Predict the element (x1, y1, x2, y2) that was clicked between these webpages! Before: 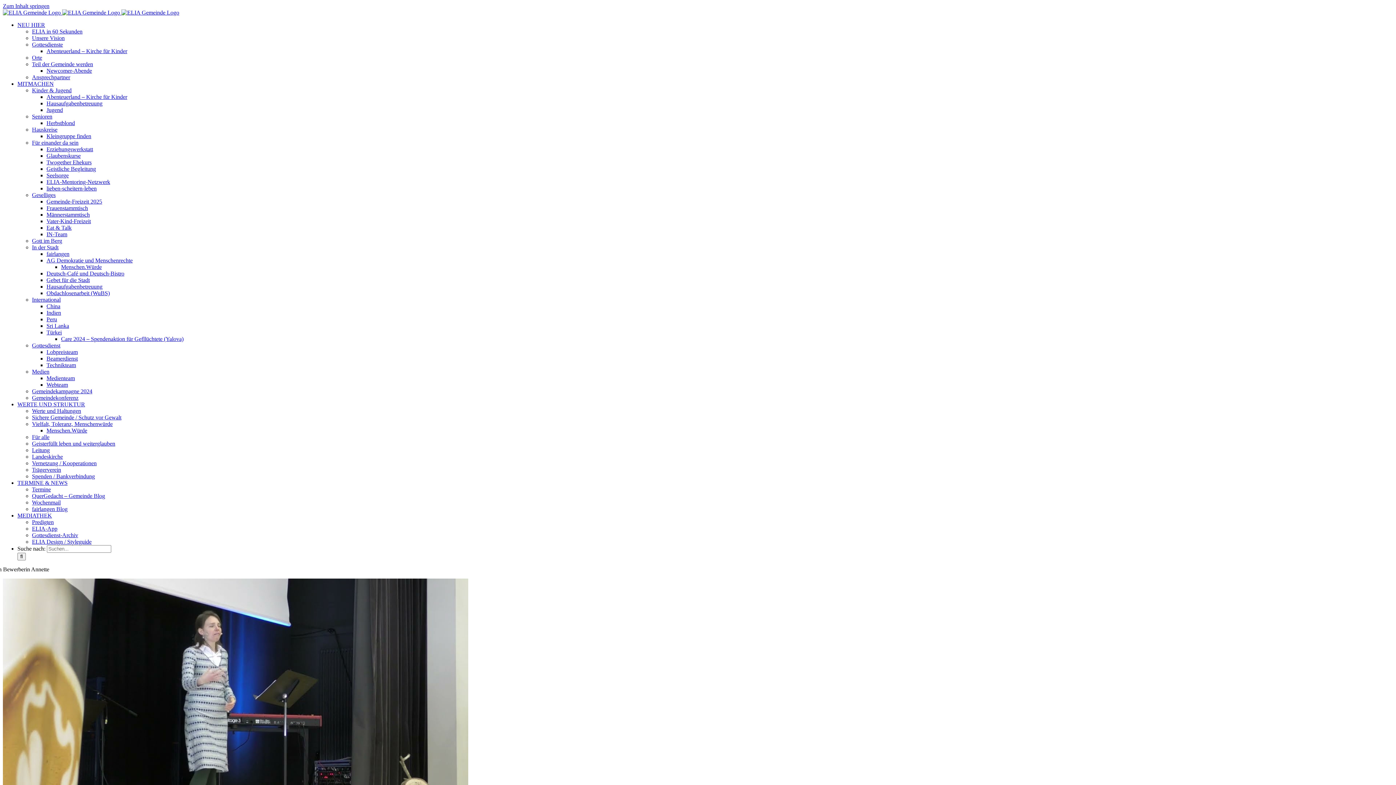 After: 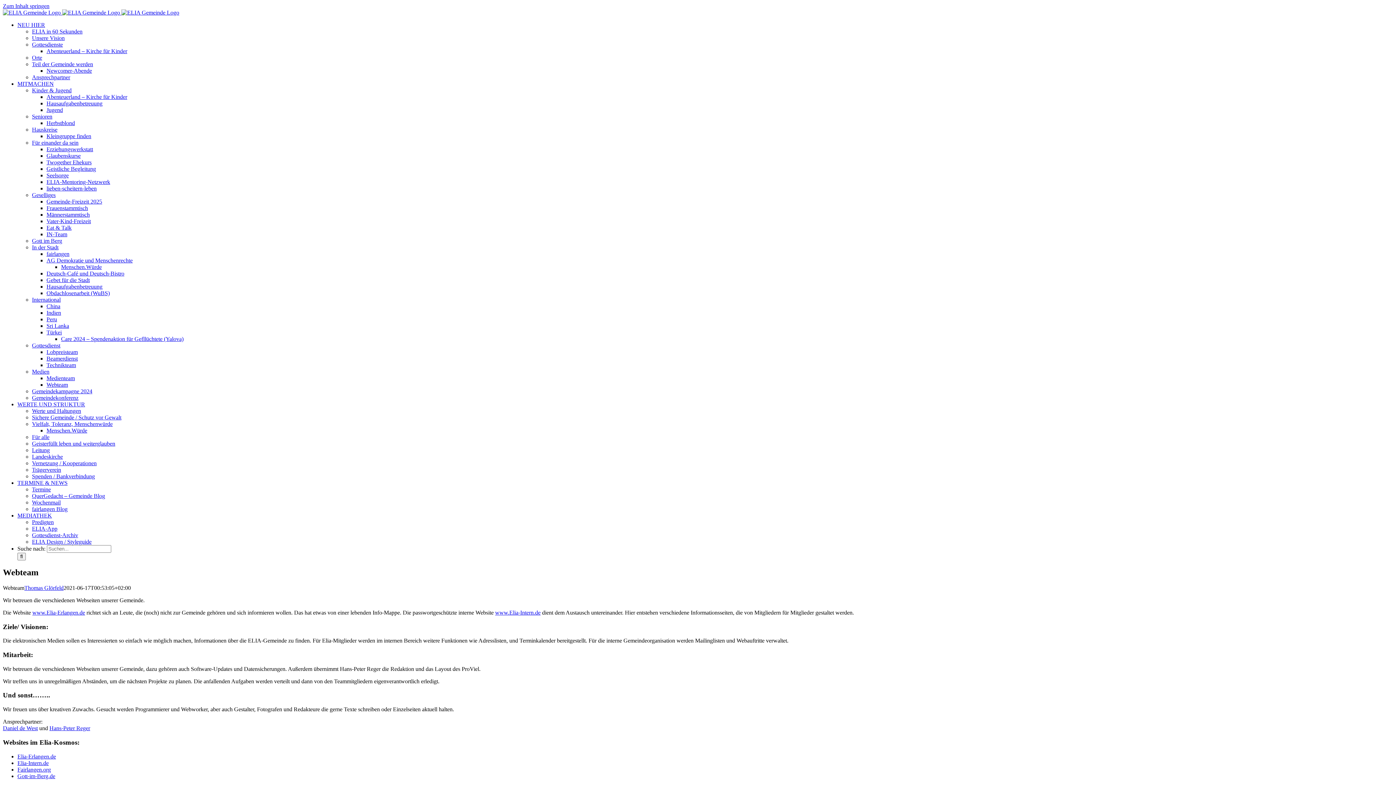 Action: label: Webteam bbox: (46, 381, 68, 388)